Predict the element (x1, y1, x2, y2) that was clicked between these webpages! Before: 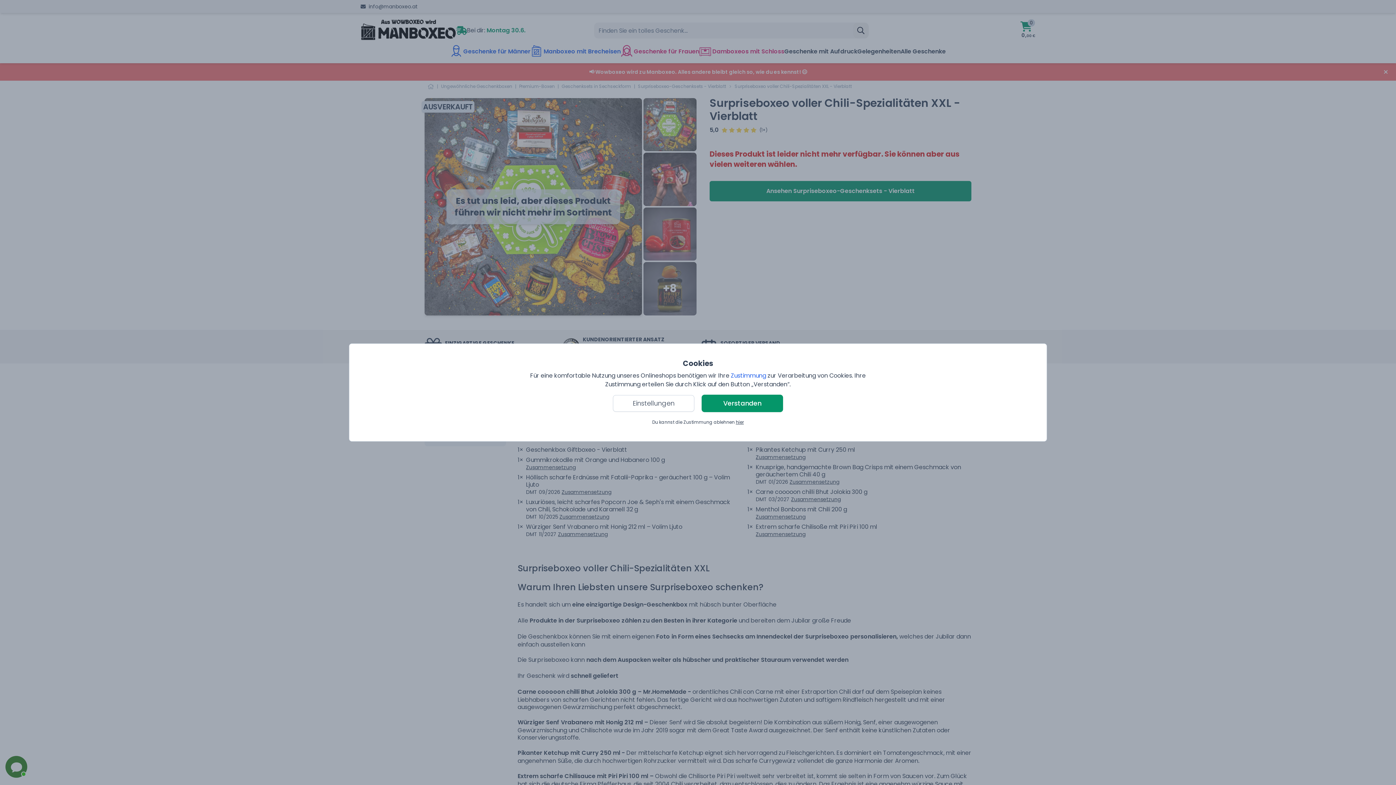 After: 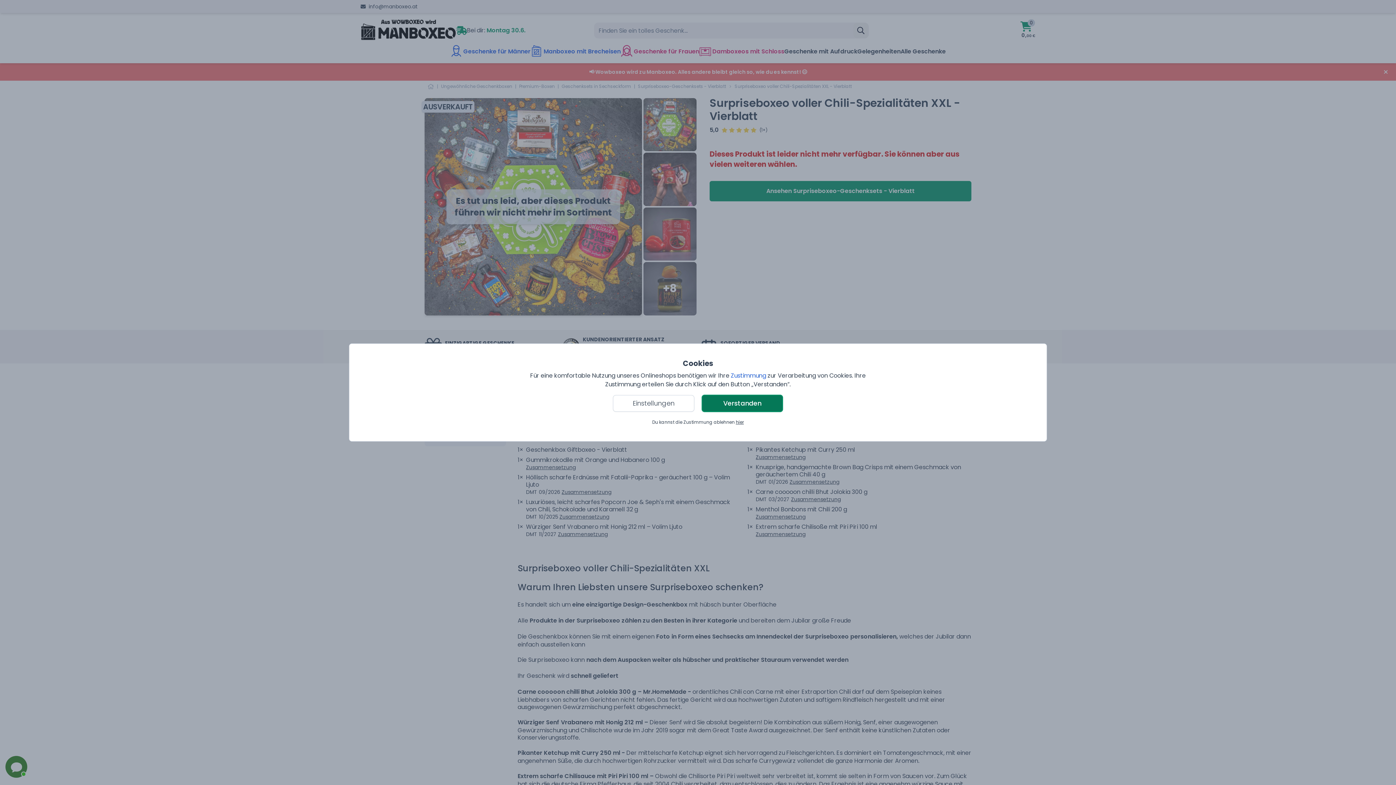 Action: label: Verstanden bbox: (701, 394, 783, 412)